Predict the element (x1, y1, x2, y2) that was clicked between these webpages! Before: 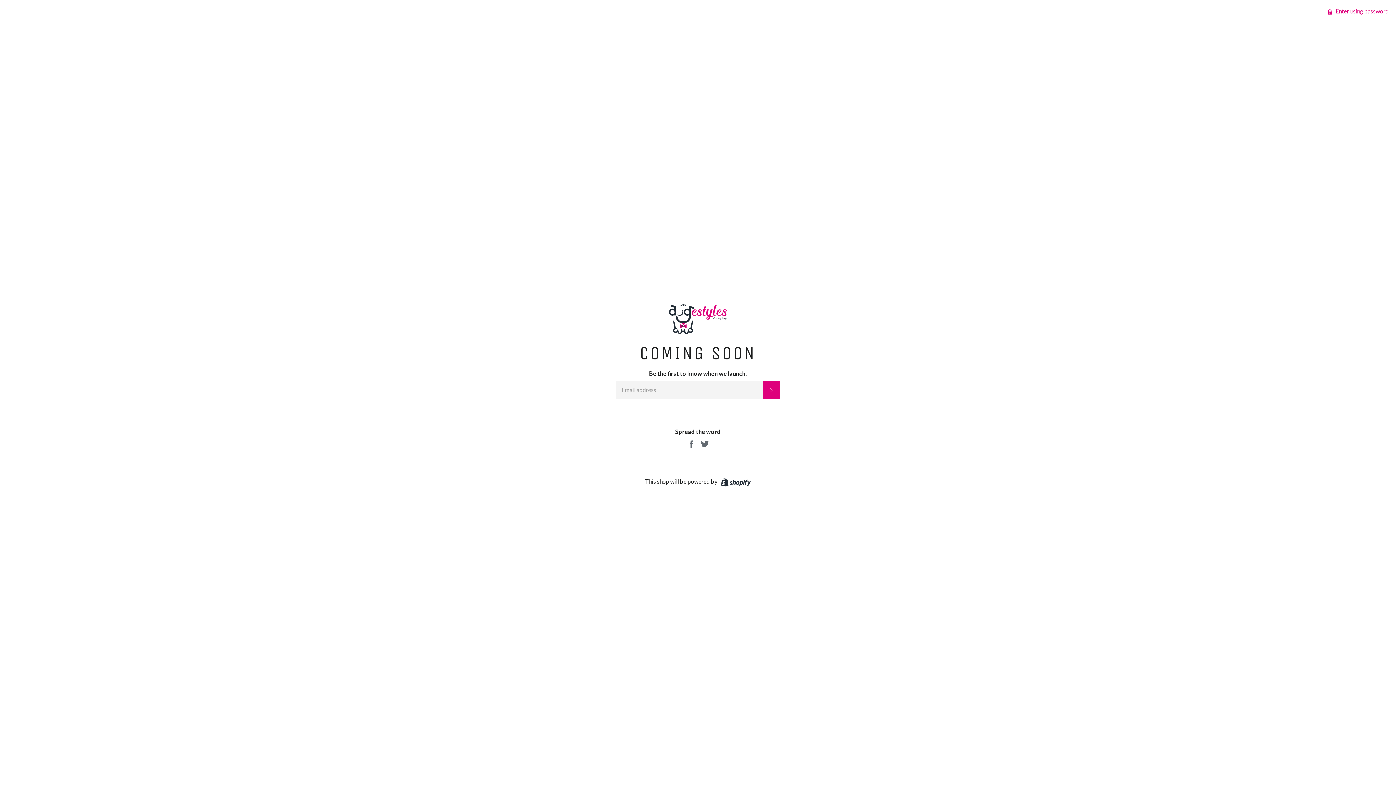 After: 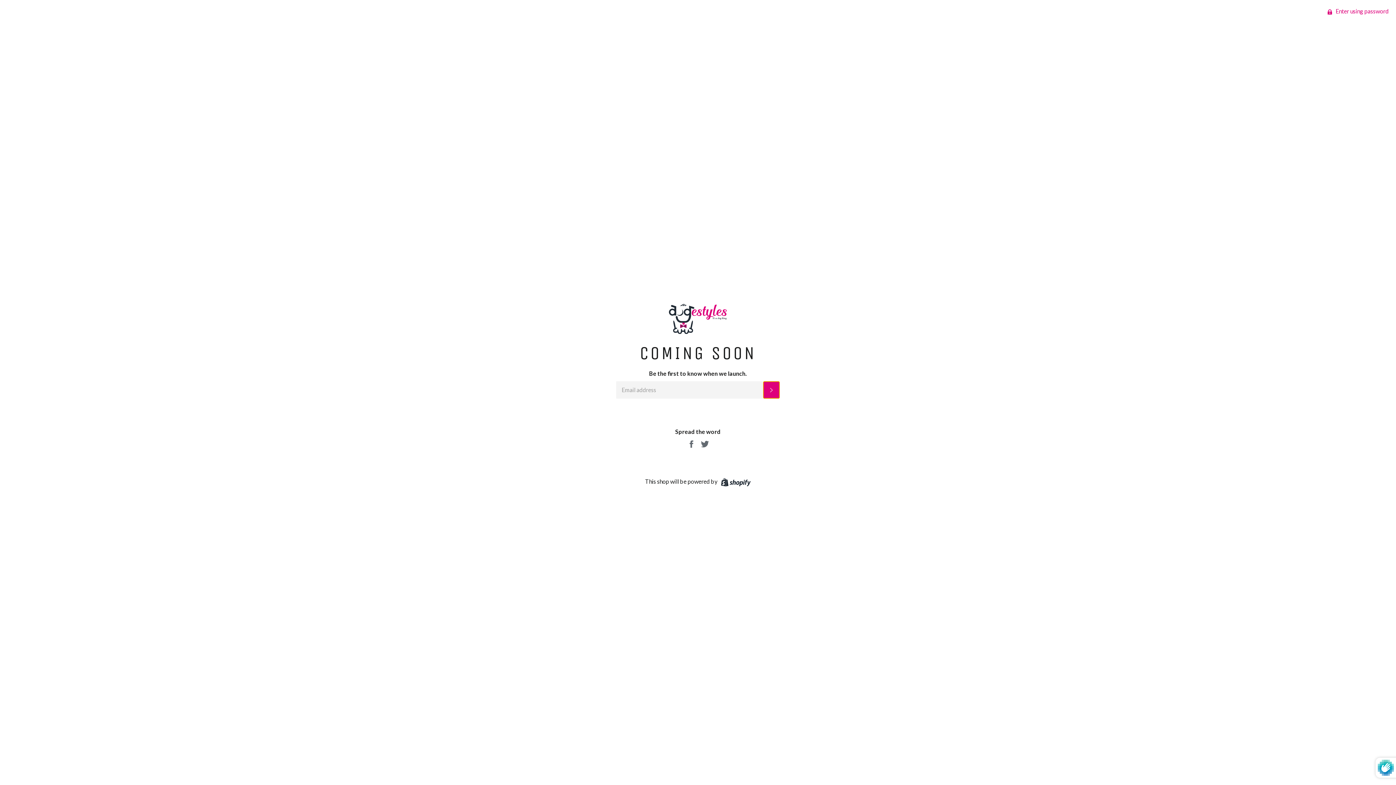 Action: label: SUBSCRIBE bbox: (763, 381, 780, 398)